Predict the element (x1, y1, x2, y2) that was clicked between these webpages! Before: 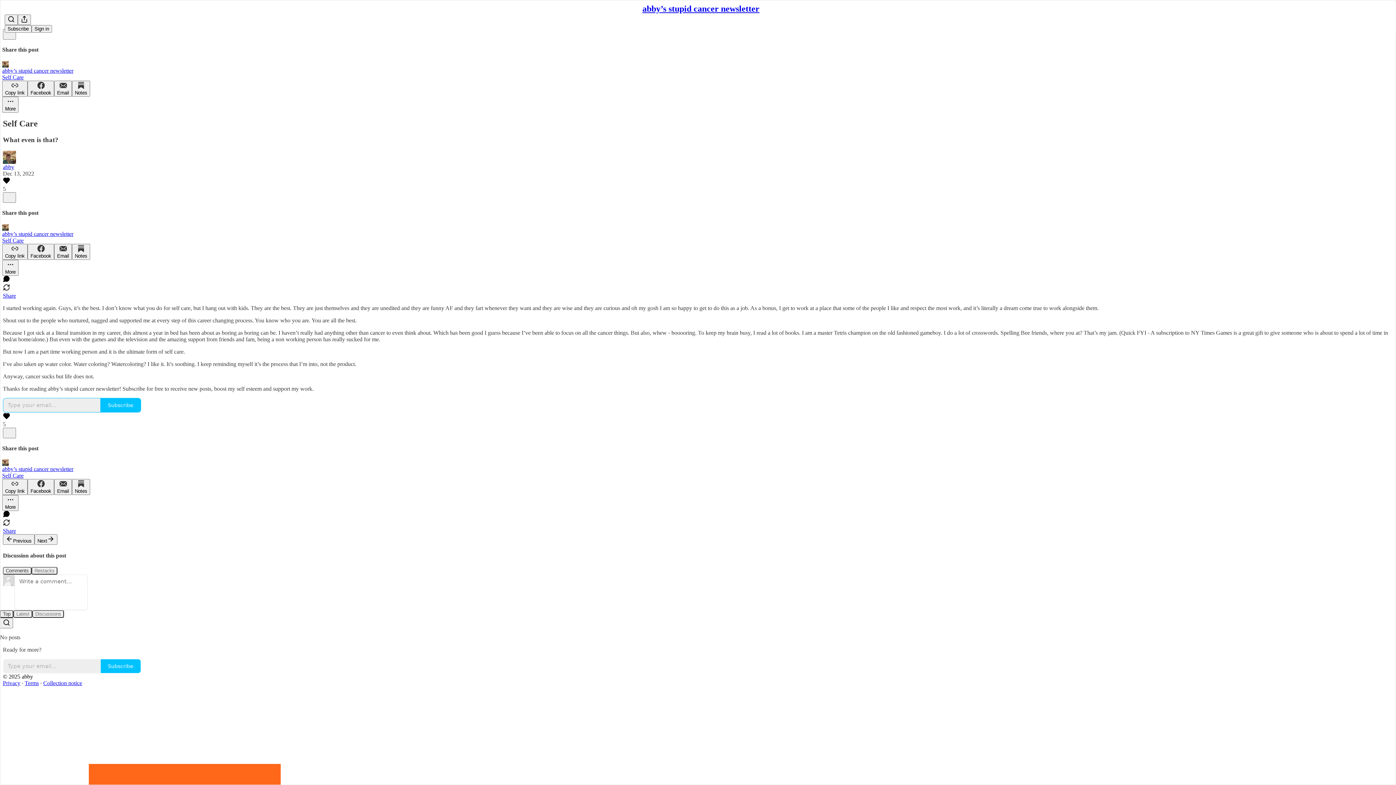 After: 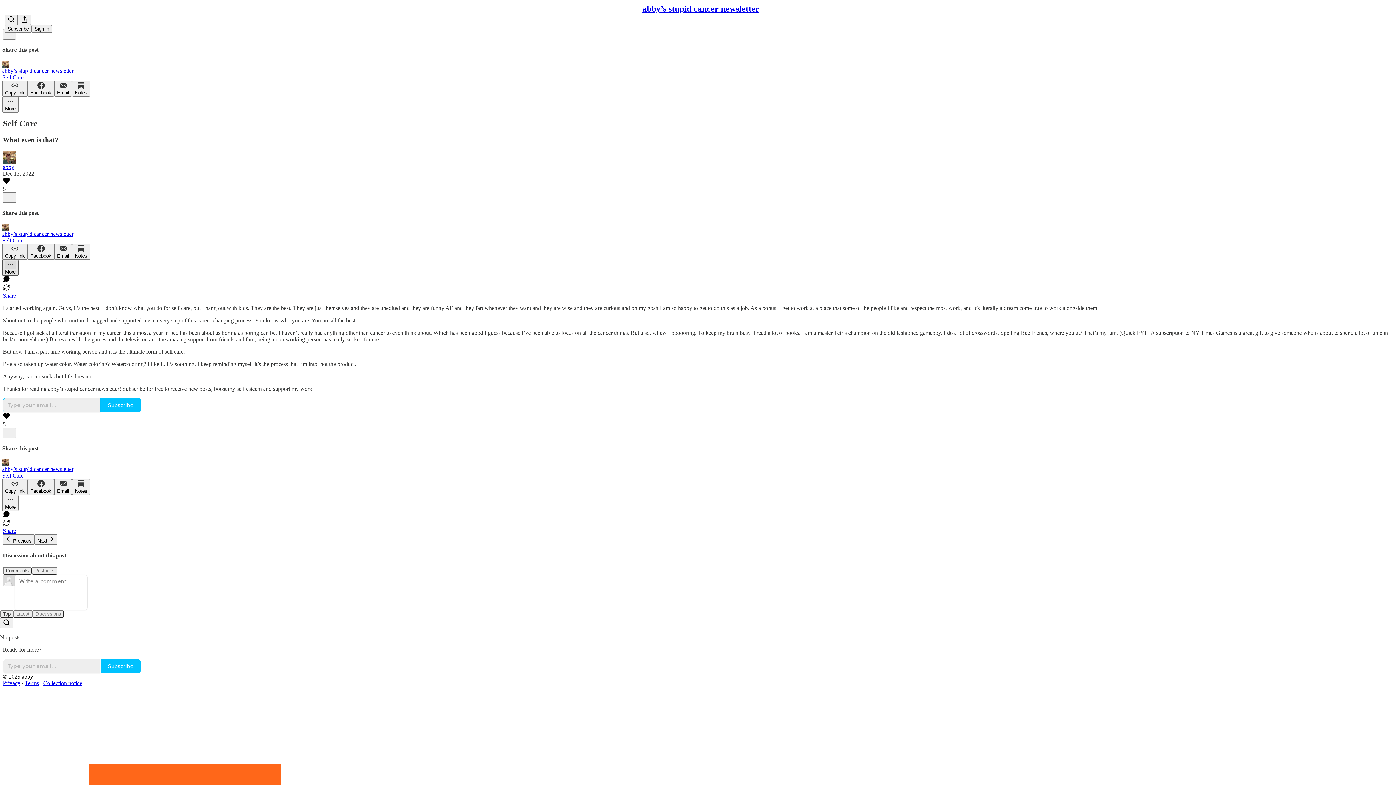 Action: label: More bbox: (2, 259, 18, 275)